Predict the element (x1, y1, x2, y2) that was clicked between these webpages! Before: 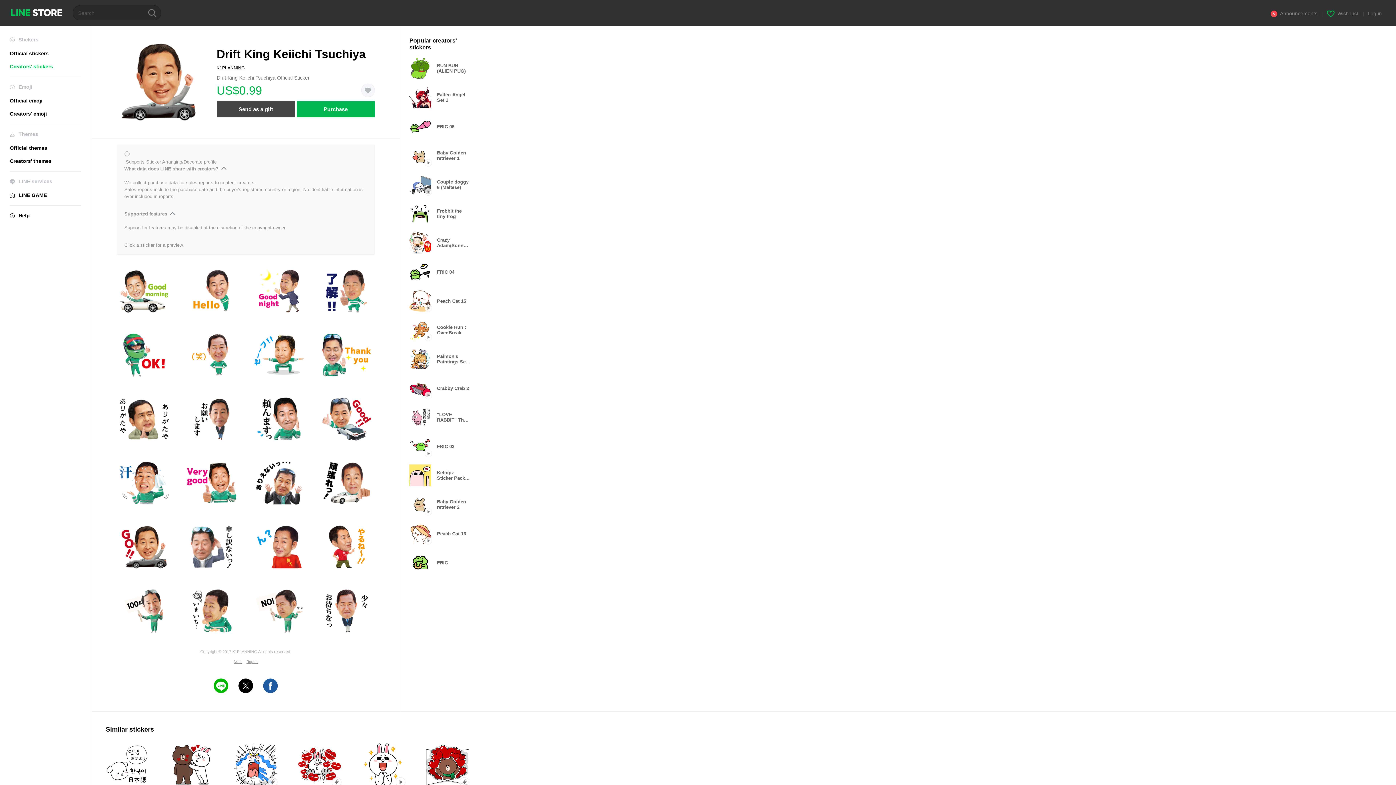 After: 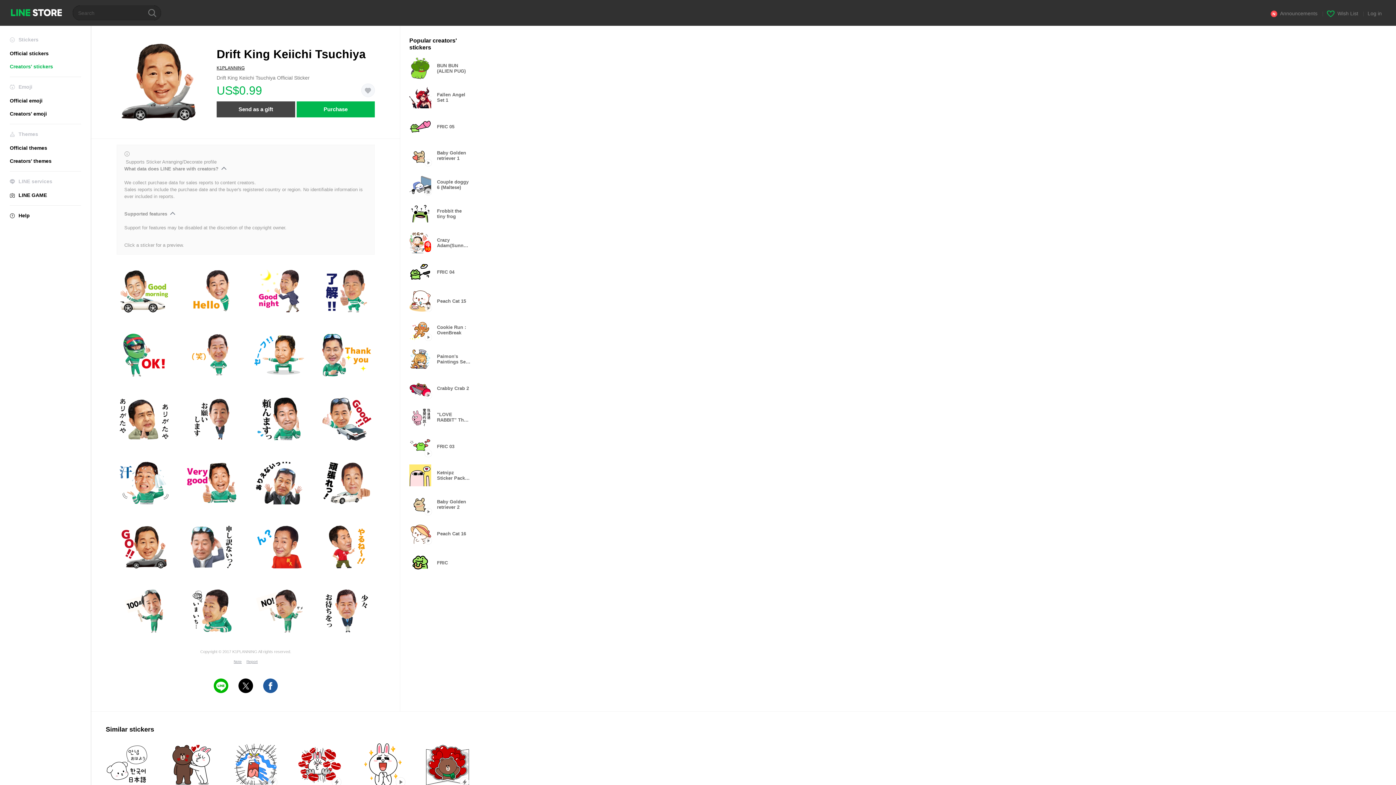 Action: label: Send as a gift bbox: (216, 101, 295, 117)